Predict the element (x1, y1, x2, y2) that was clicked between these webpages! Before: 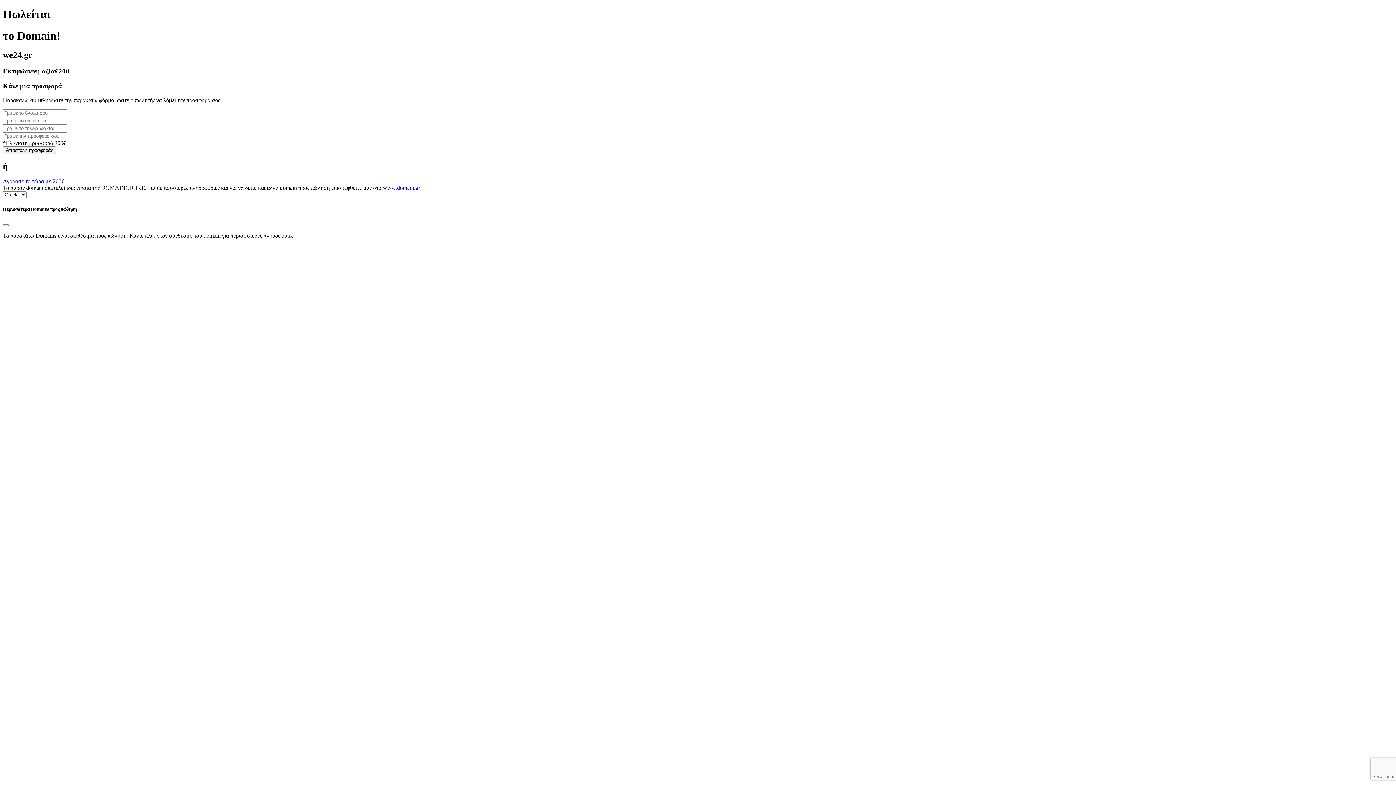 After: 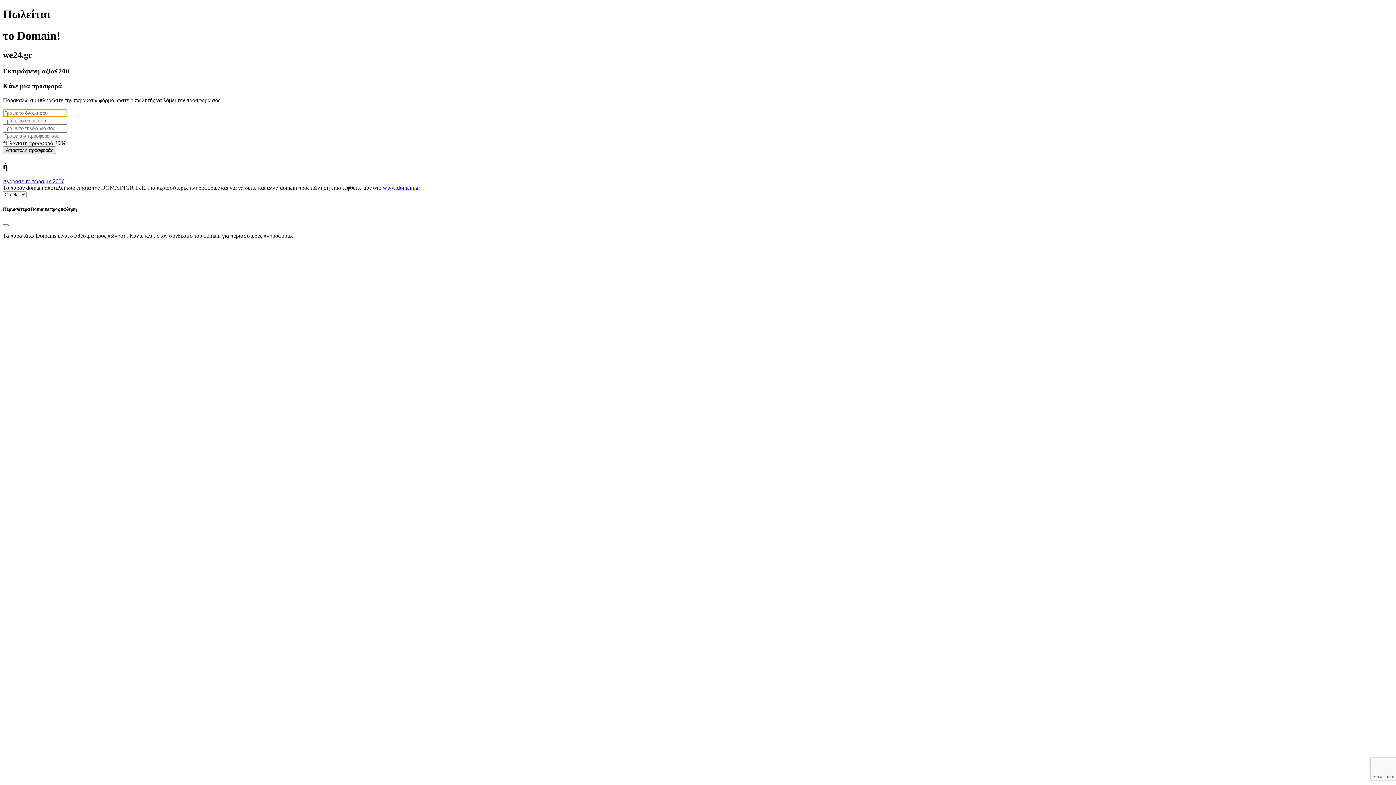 Action: label: Αποστολή προσφοράς bbox: (2, 146, 56, 154)